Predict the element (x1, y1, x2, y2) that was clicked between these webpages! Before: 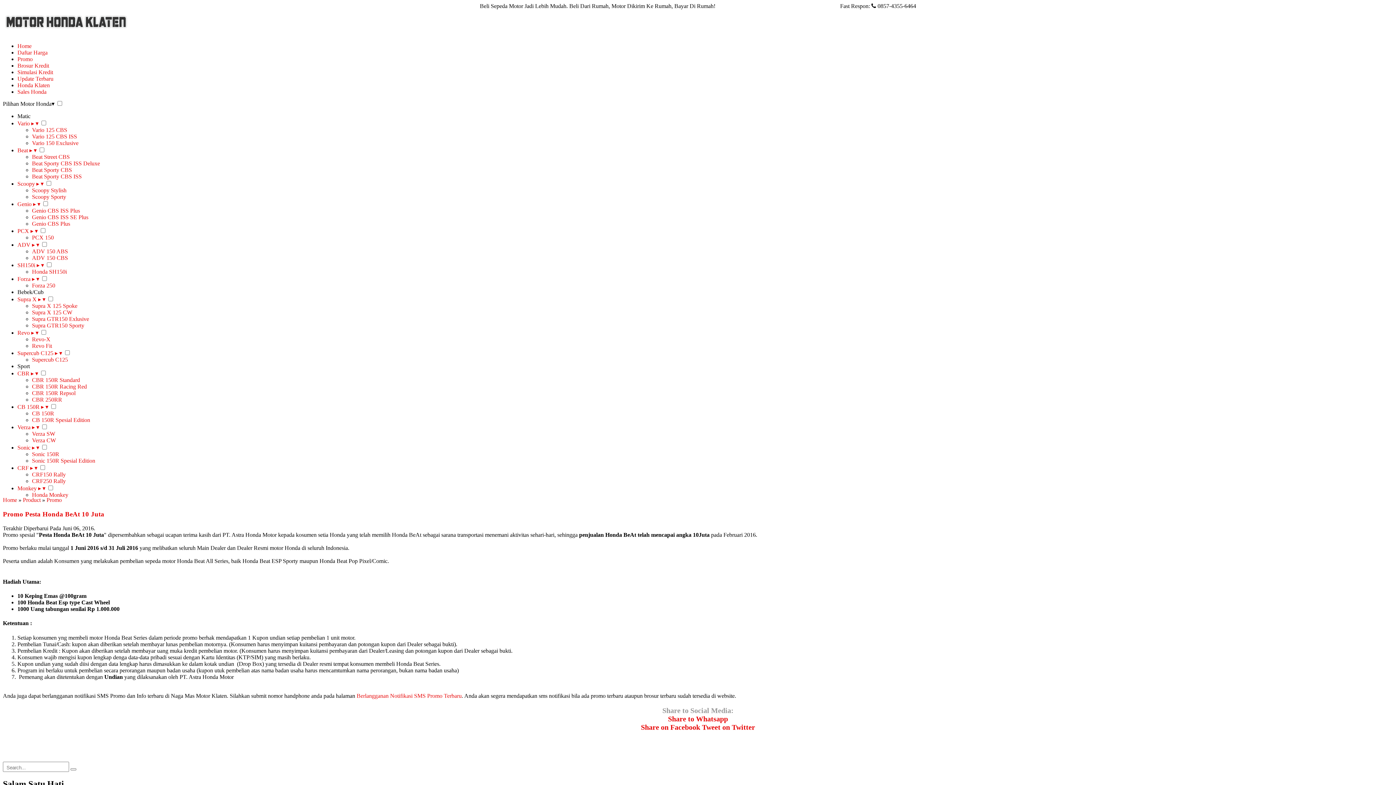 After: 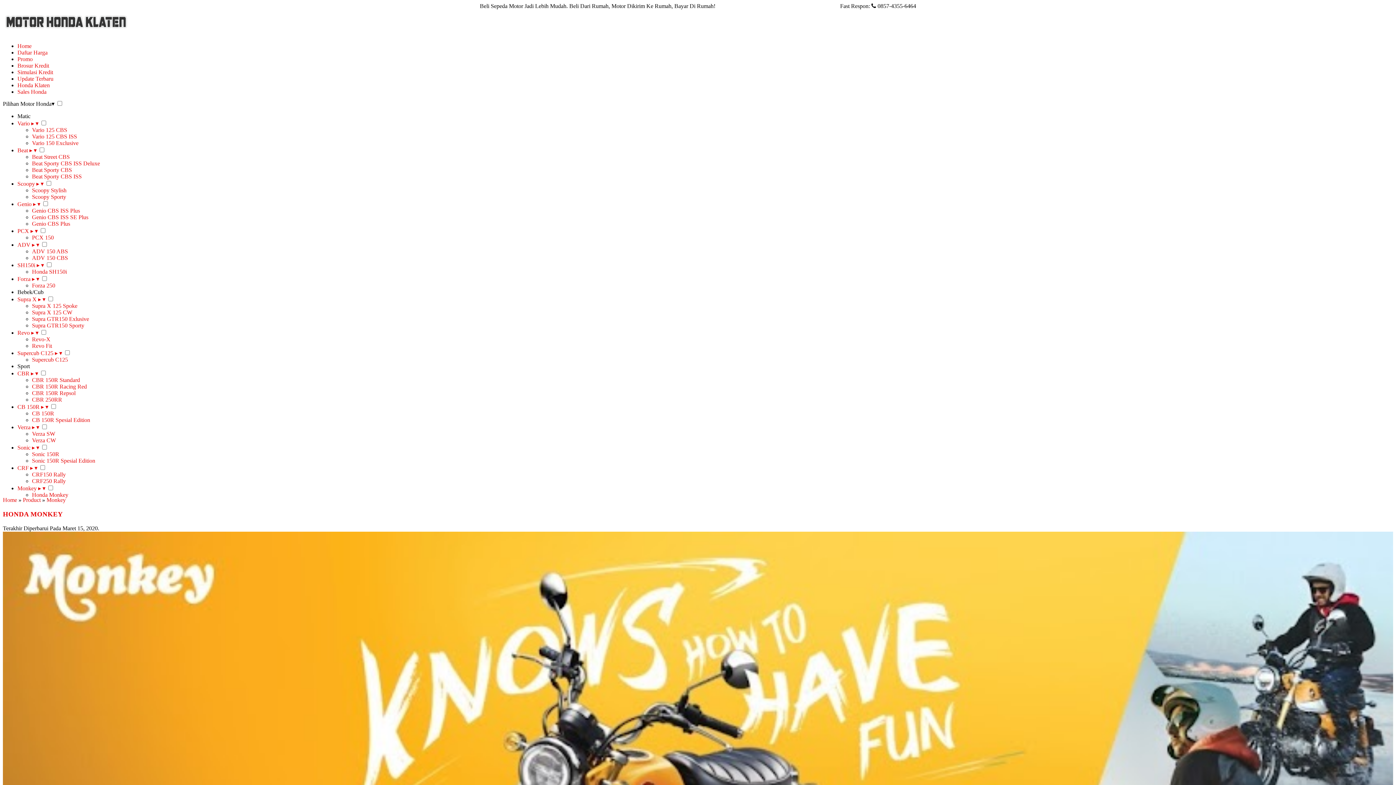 Action: label: Honda Monkey bbox: (32, 492, 68, 498)